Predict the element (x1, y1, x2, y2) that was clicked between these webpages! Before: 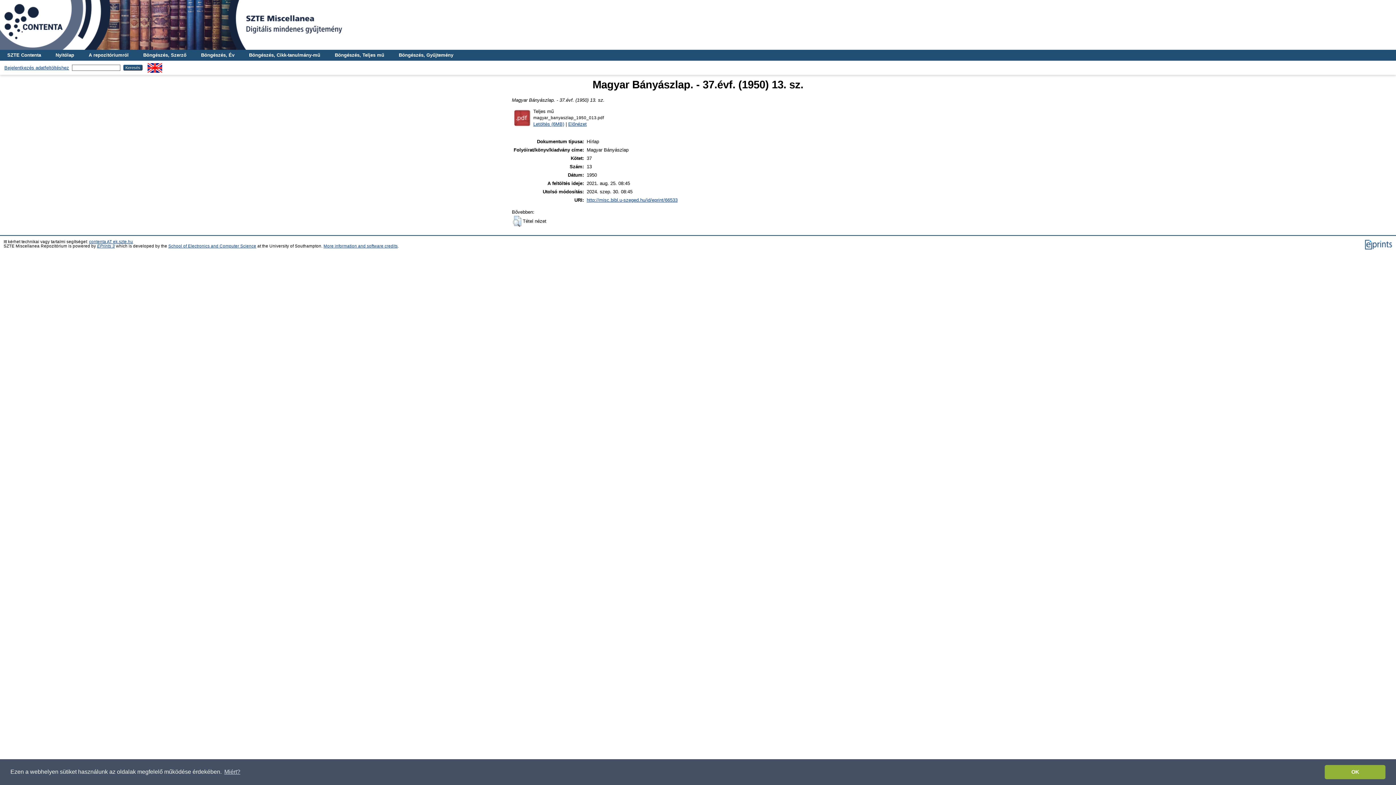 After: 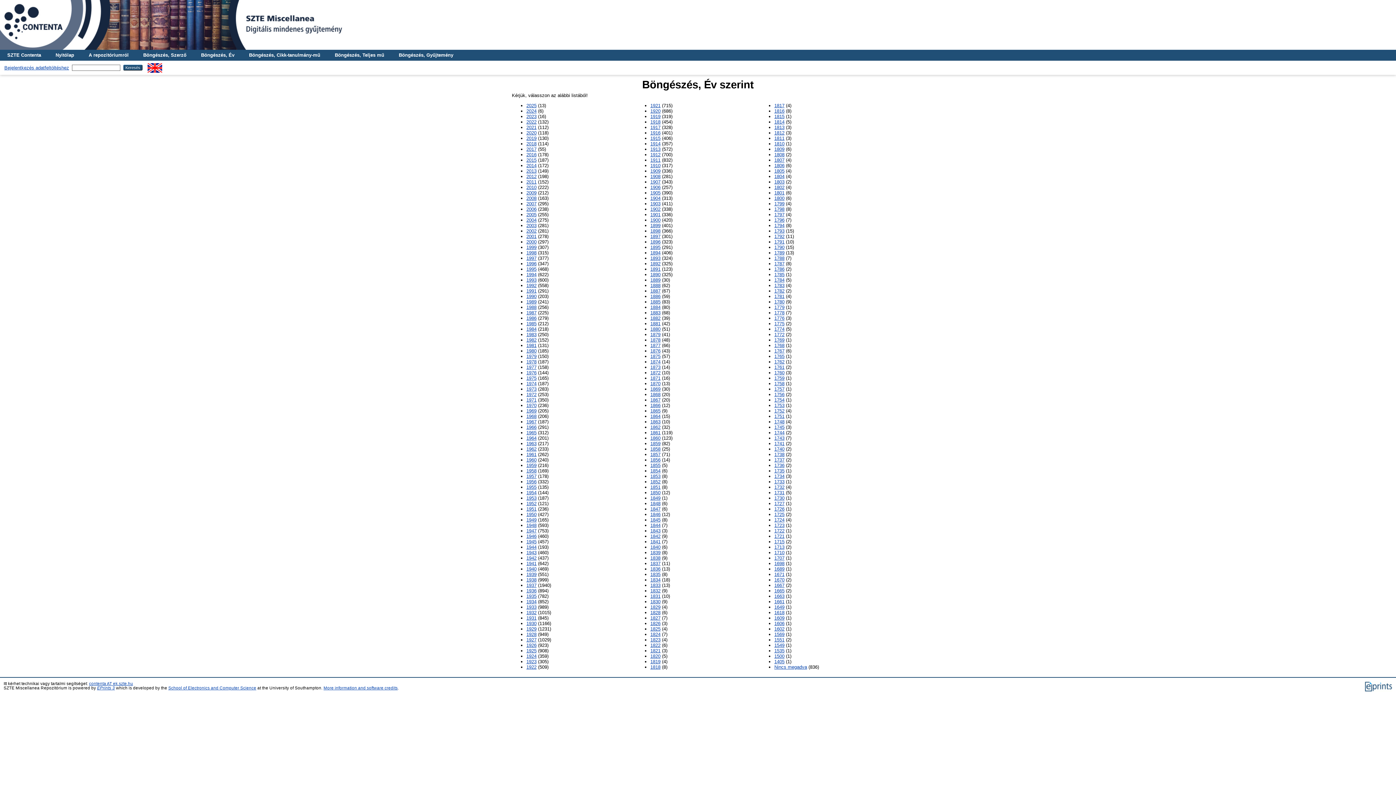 Action: bbox: (193, 49, 241, 60) label: Böngészés, Év